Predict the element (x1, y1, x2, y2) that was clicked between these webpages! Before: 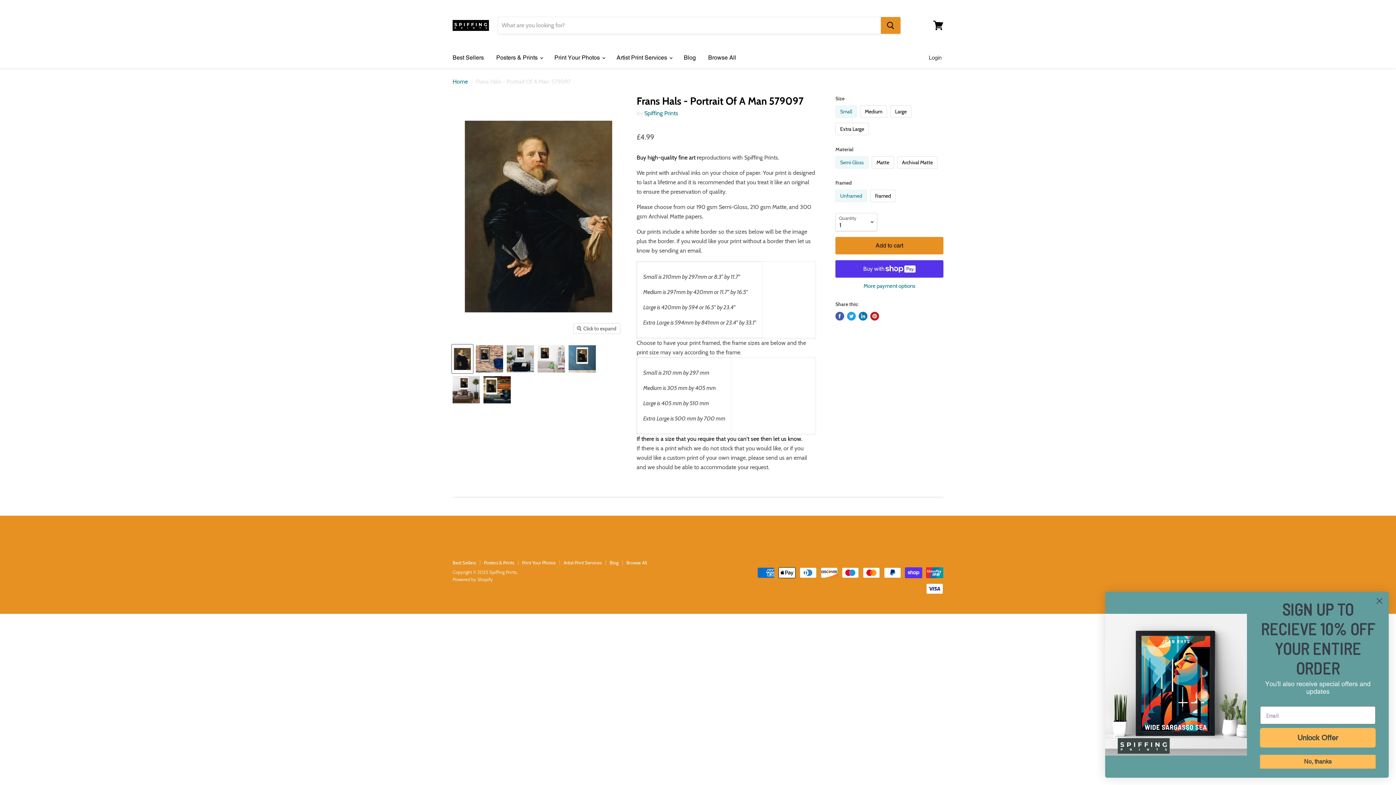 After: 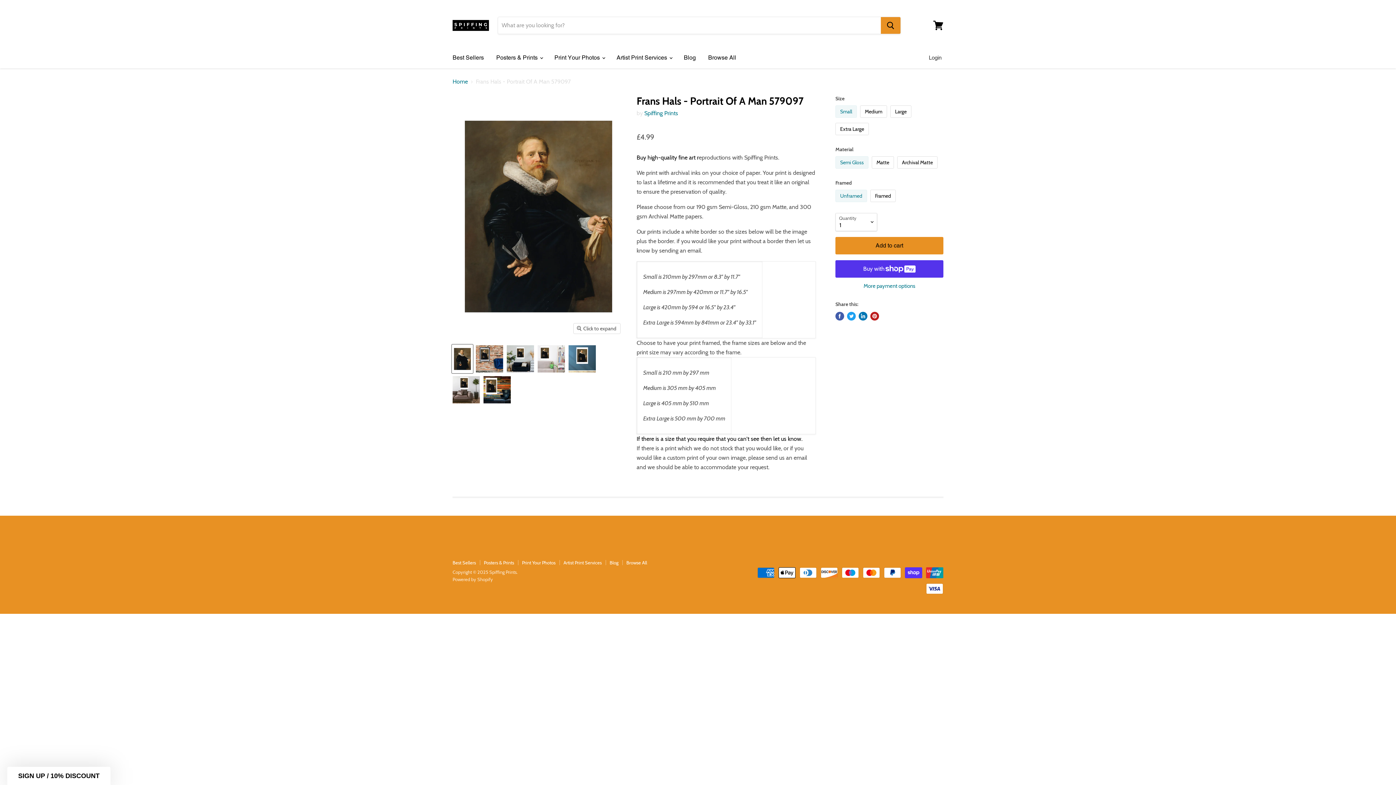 Action: bbox: (1260, 755, 1376, 769) label: No, thanks